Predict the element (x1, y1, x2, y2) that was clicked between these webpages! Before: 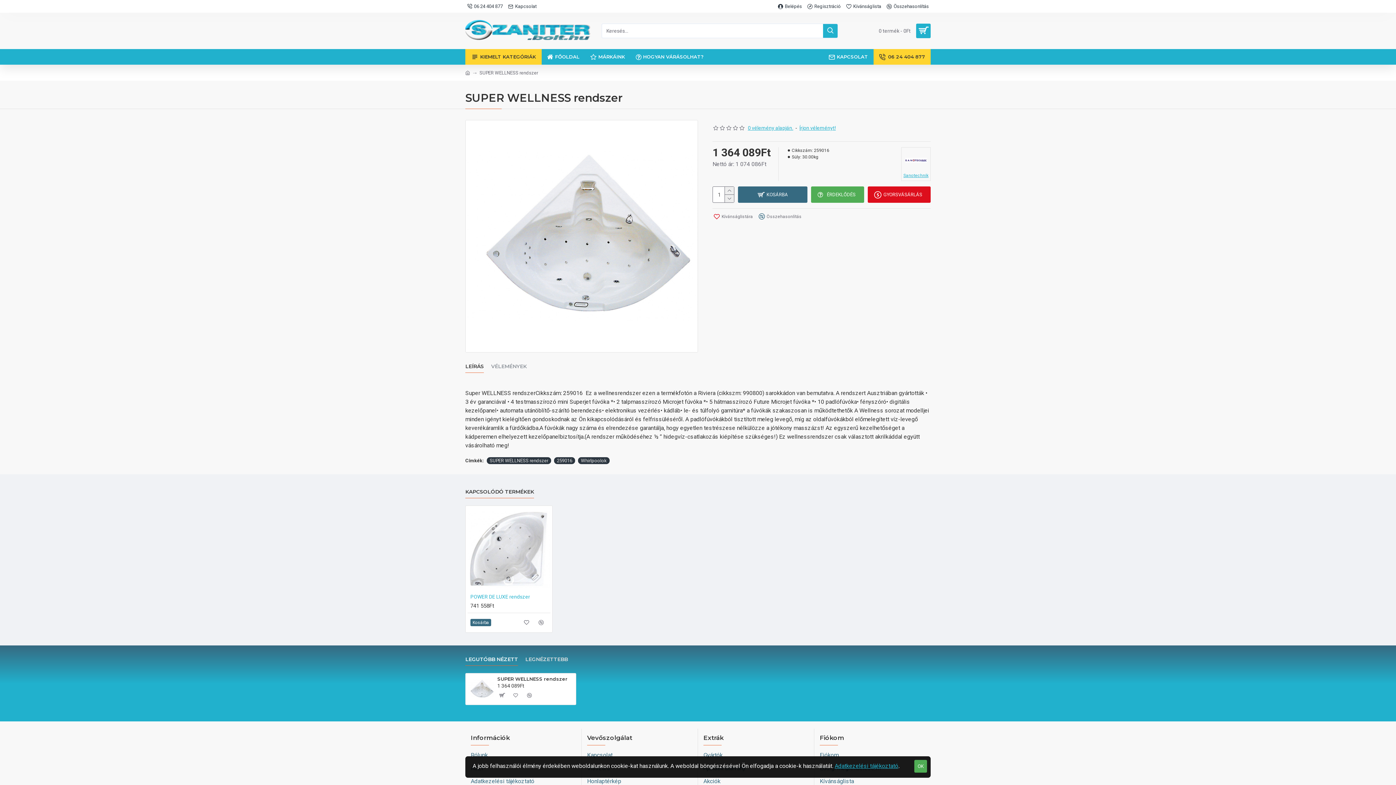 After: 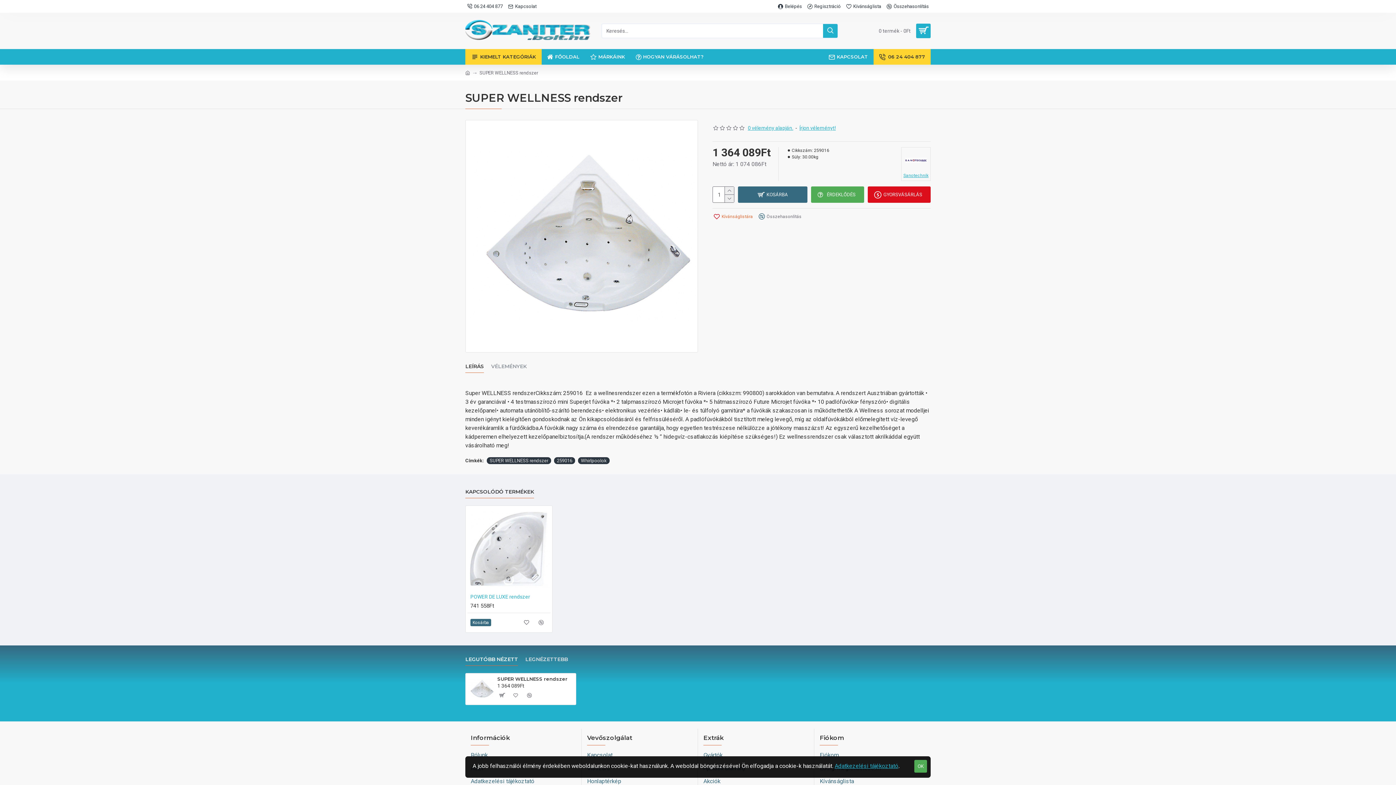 Action: bbox: (712, 212, 754, 220) label: Kívánságlistára